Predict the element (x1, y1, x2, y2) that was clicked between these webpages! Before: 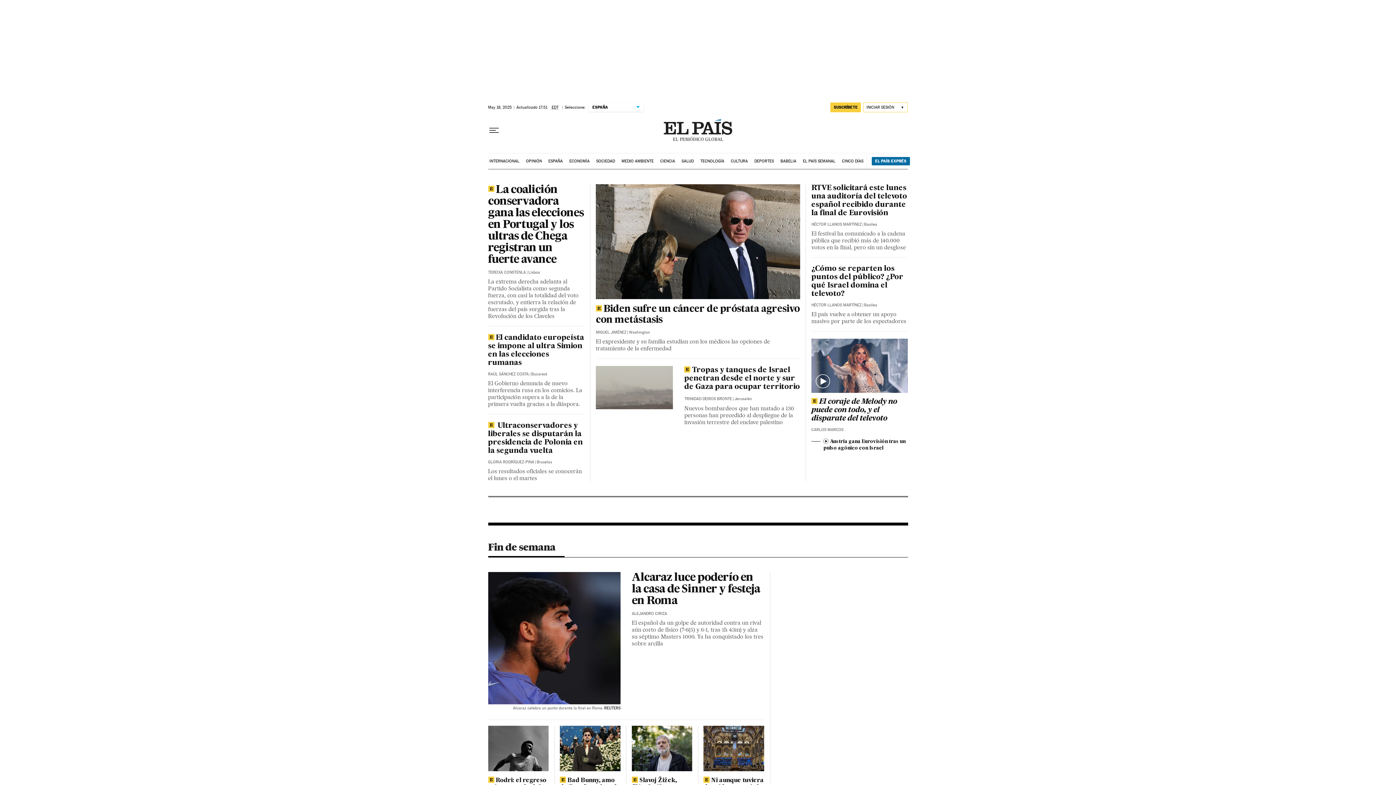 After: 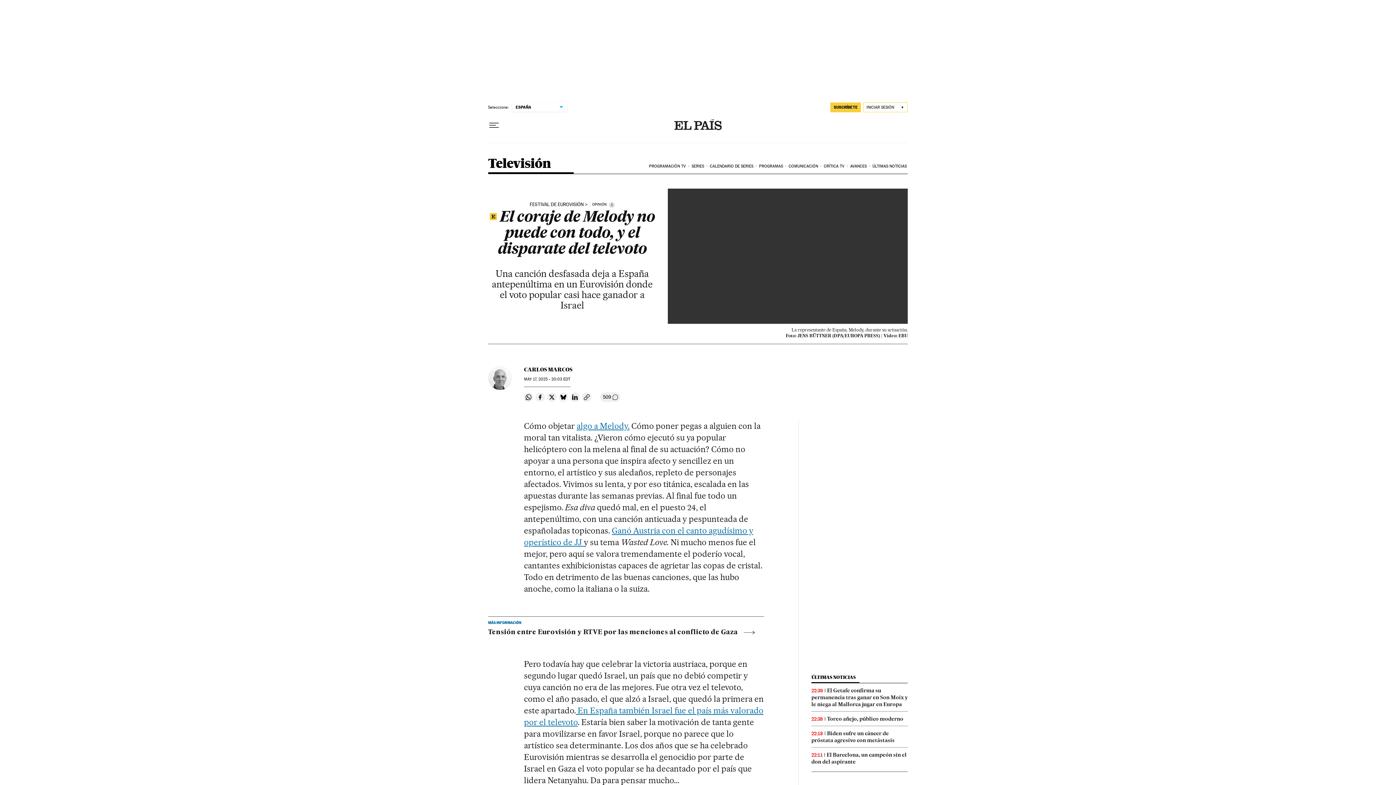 Action: bbox: (811, 338, 908, 393)